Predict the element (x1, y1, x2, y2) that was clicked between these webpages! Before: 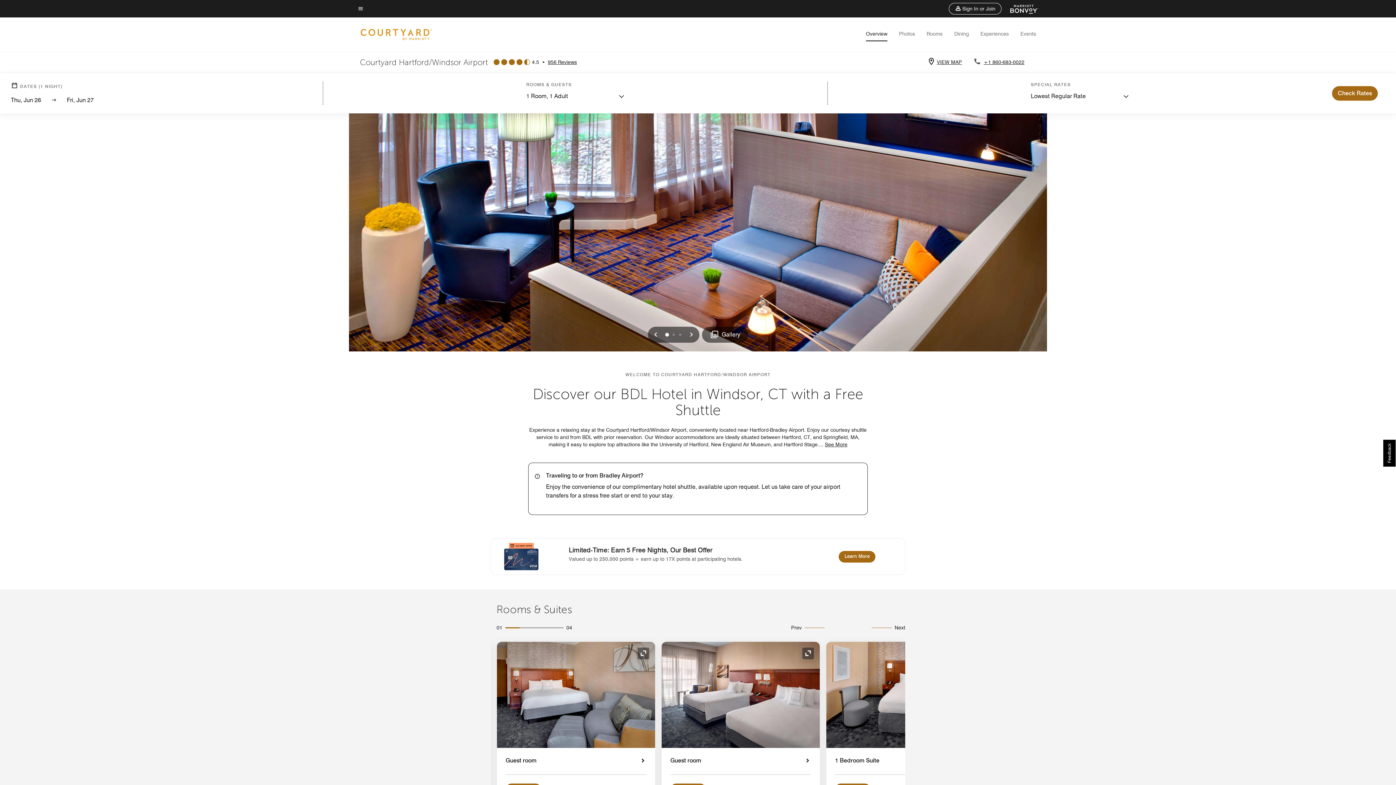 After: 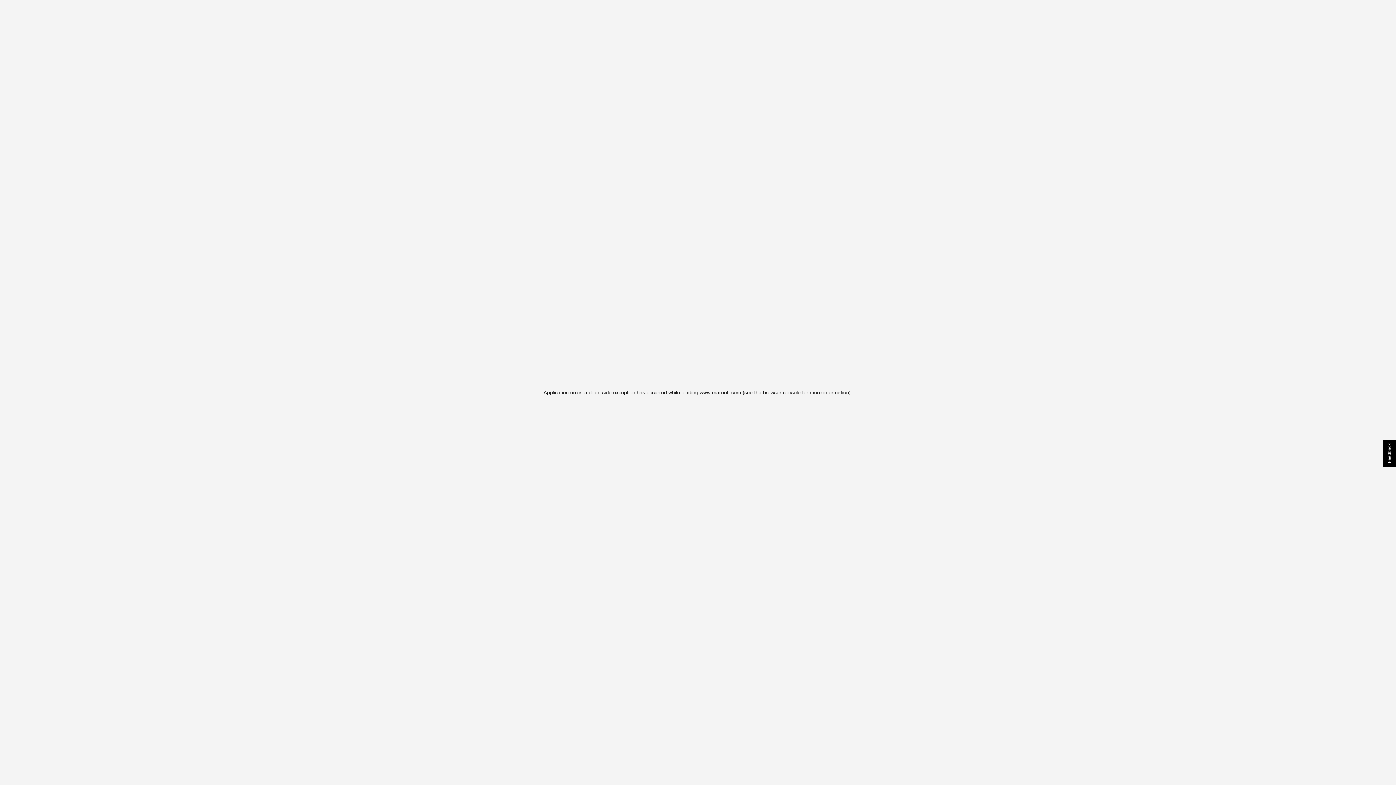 Action: bbox: (1001, 4, 1038, 13) label: Marriott Bonvoy